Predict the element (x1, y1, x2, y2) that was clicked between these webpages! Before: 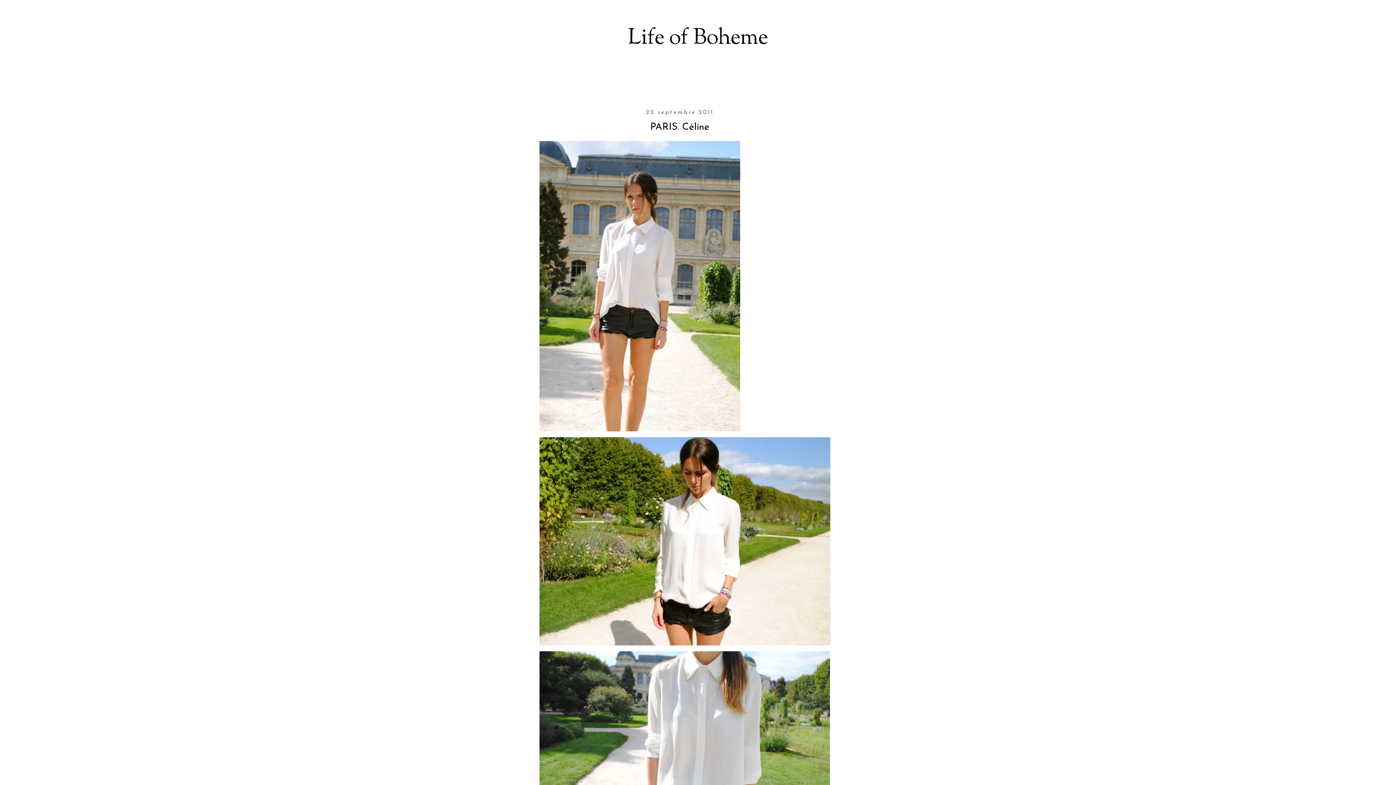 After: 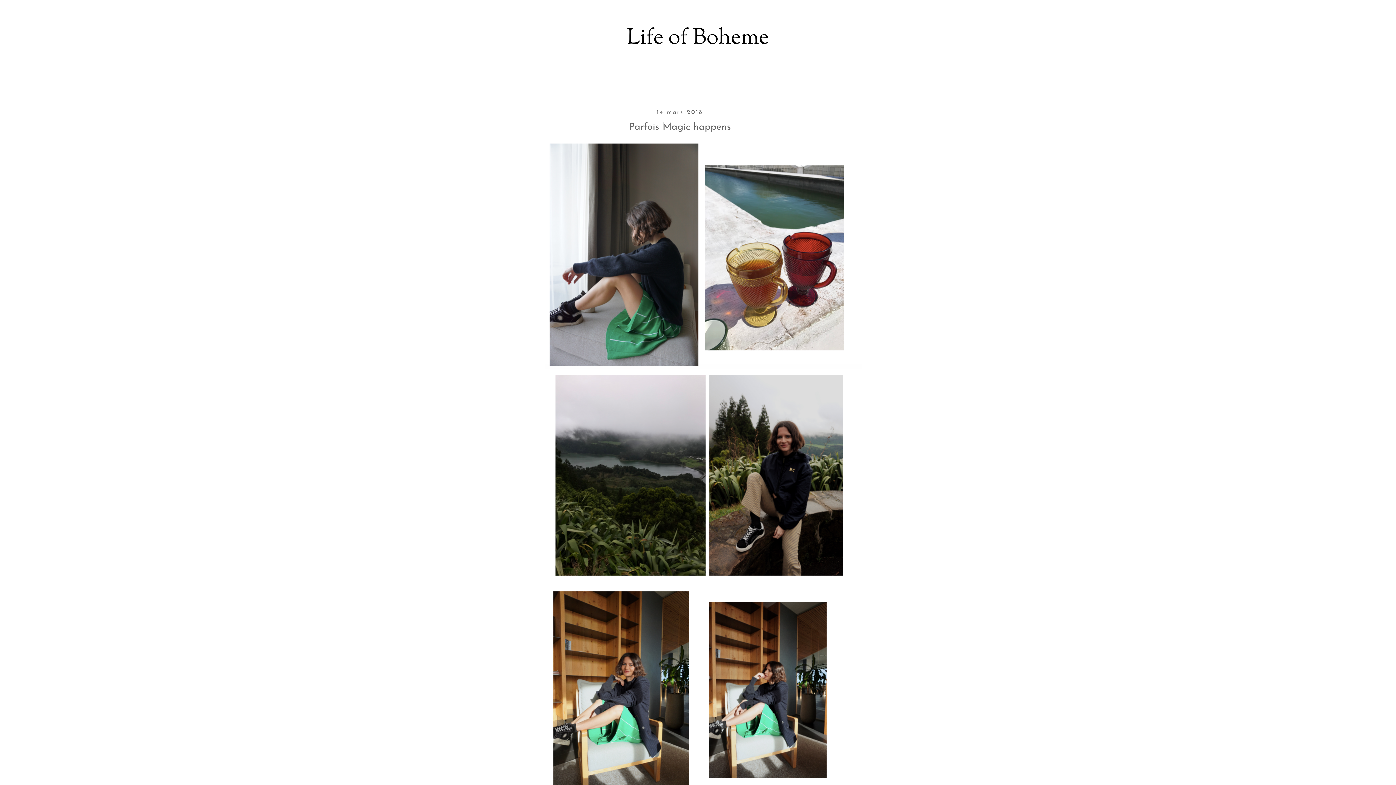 Action: bbox: (628, 22, 768, 54) label: Life of Boheme